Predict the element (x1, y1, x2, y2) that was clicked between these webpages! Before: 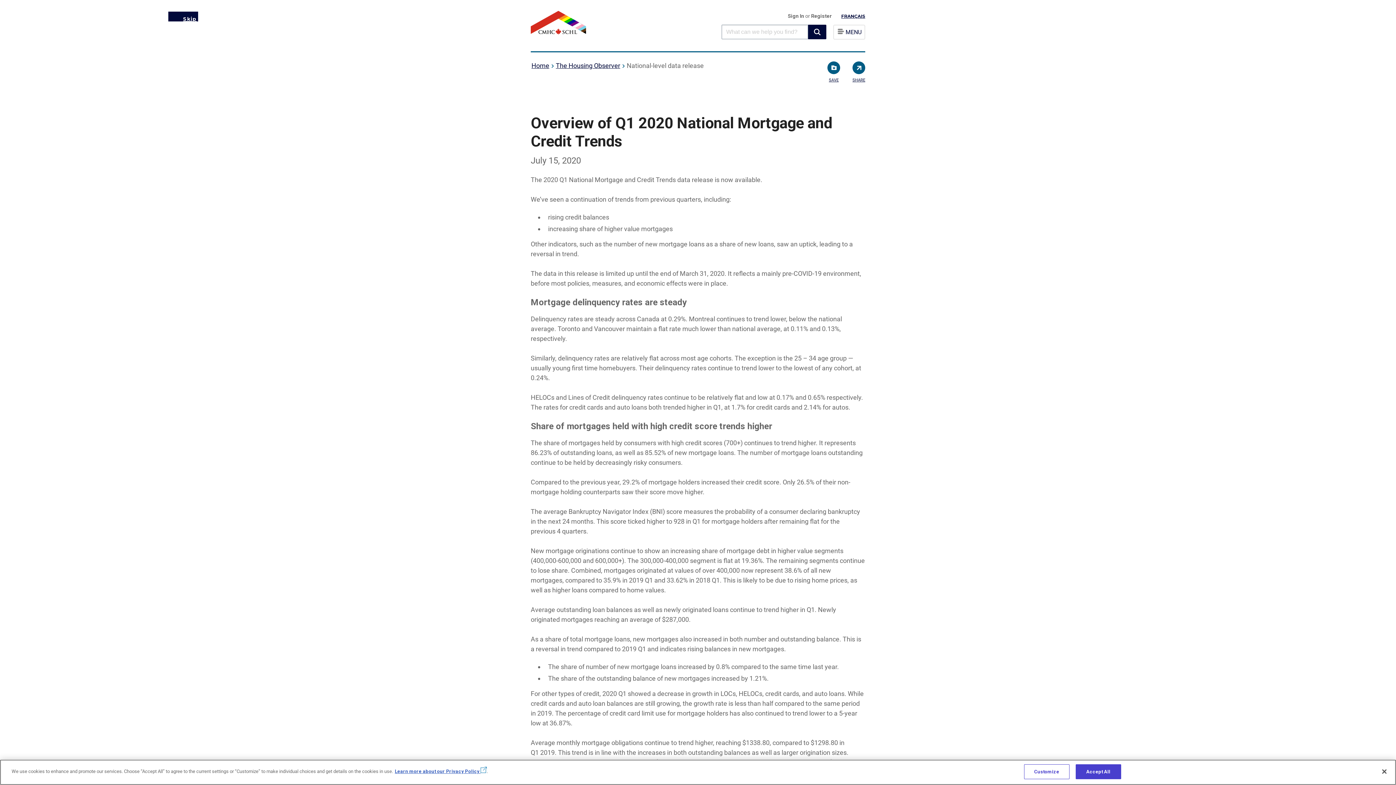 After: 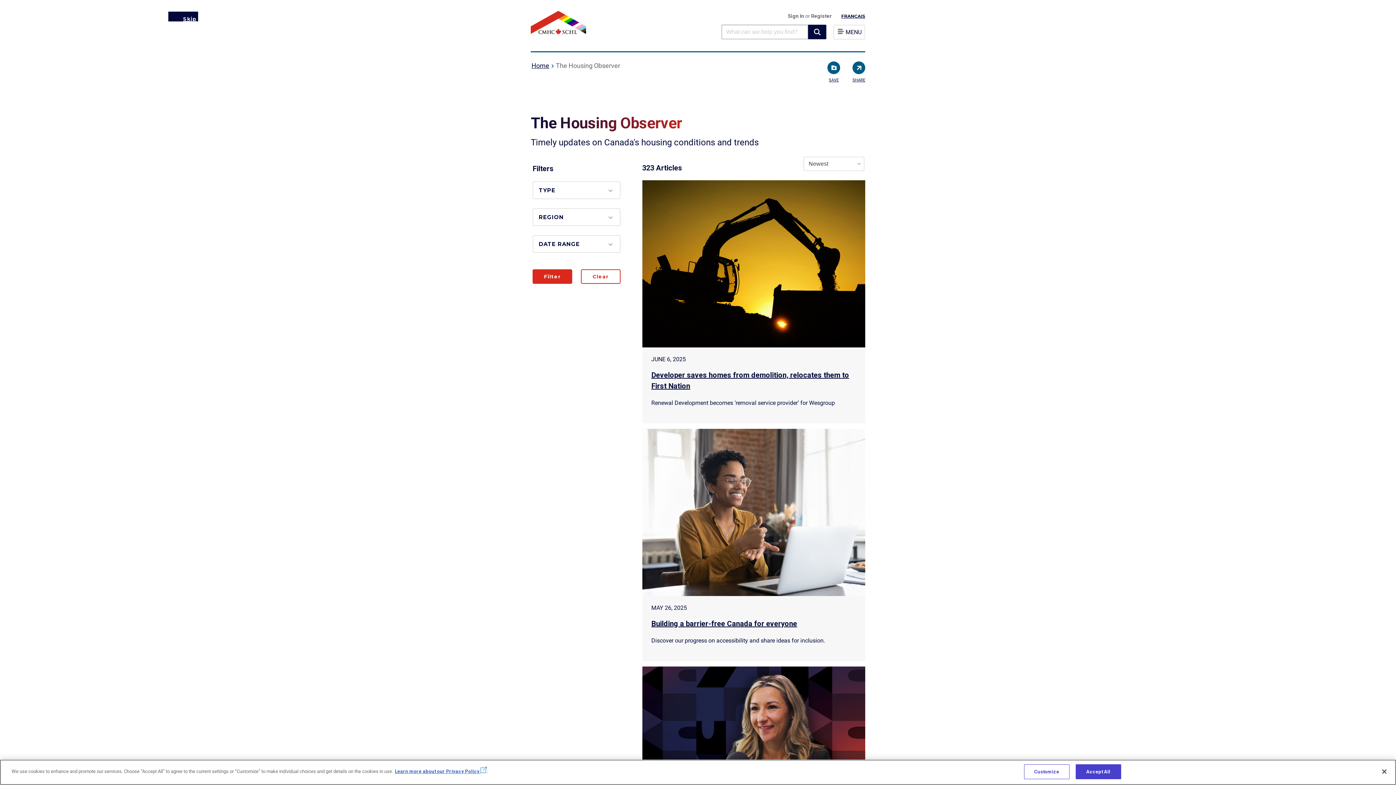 Action: bbox: (556, 61, 620, 69) label: The Housing Observer